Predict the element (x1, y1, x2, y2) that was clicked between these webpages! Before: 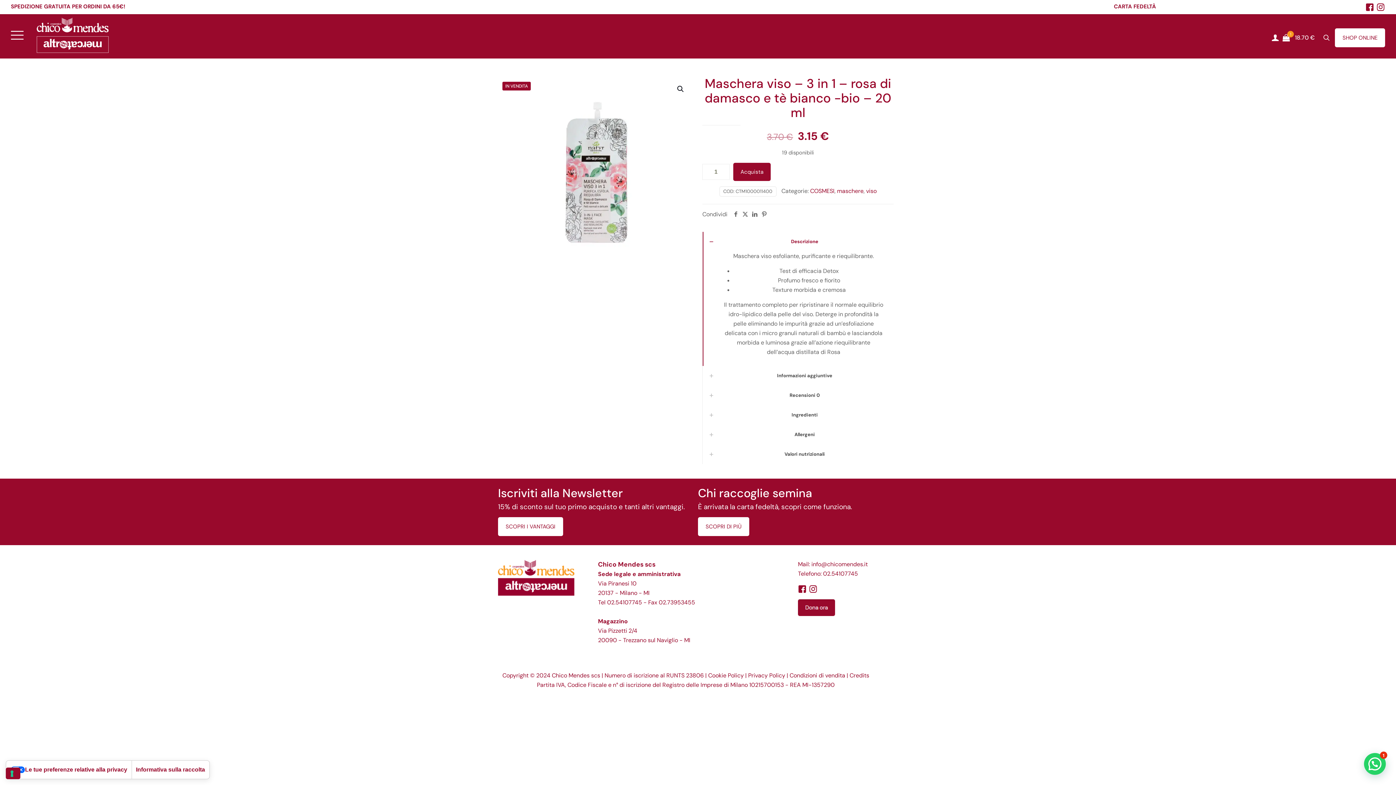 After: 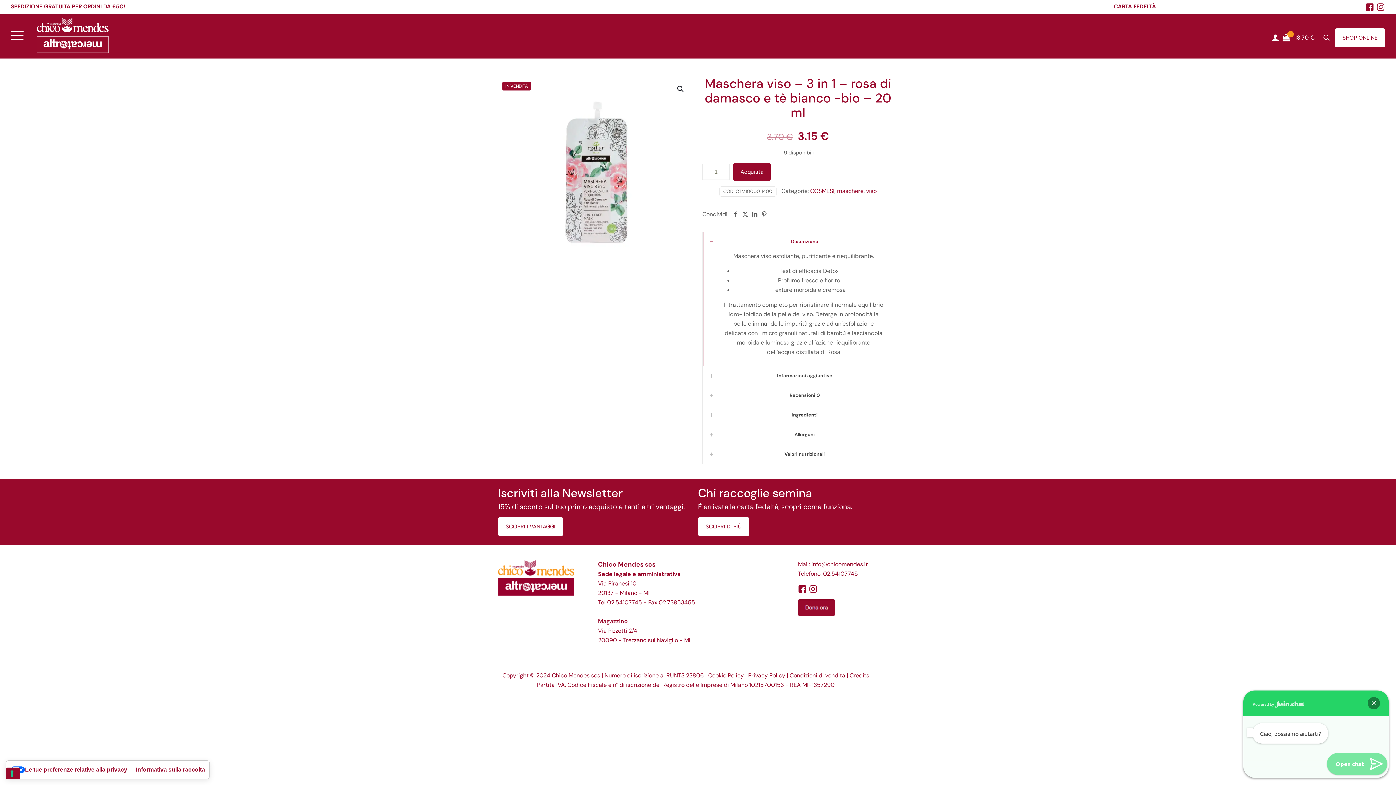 Action: bbox: (1364, 753, 1386, 775) label: Ciao, possiamo aiutarti?